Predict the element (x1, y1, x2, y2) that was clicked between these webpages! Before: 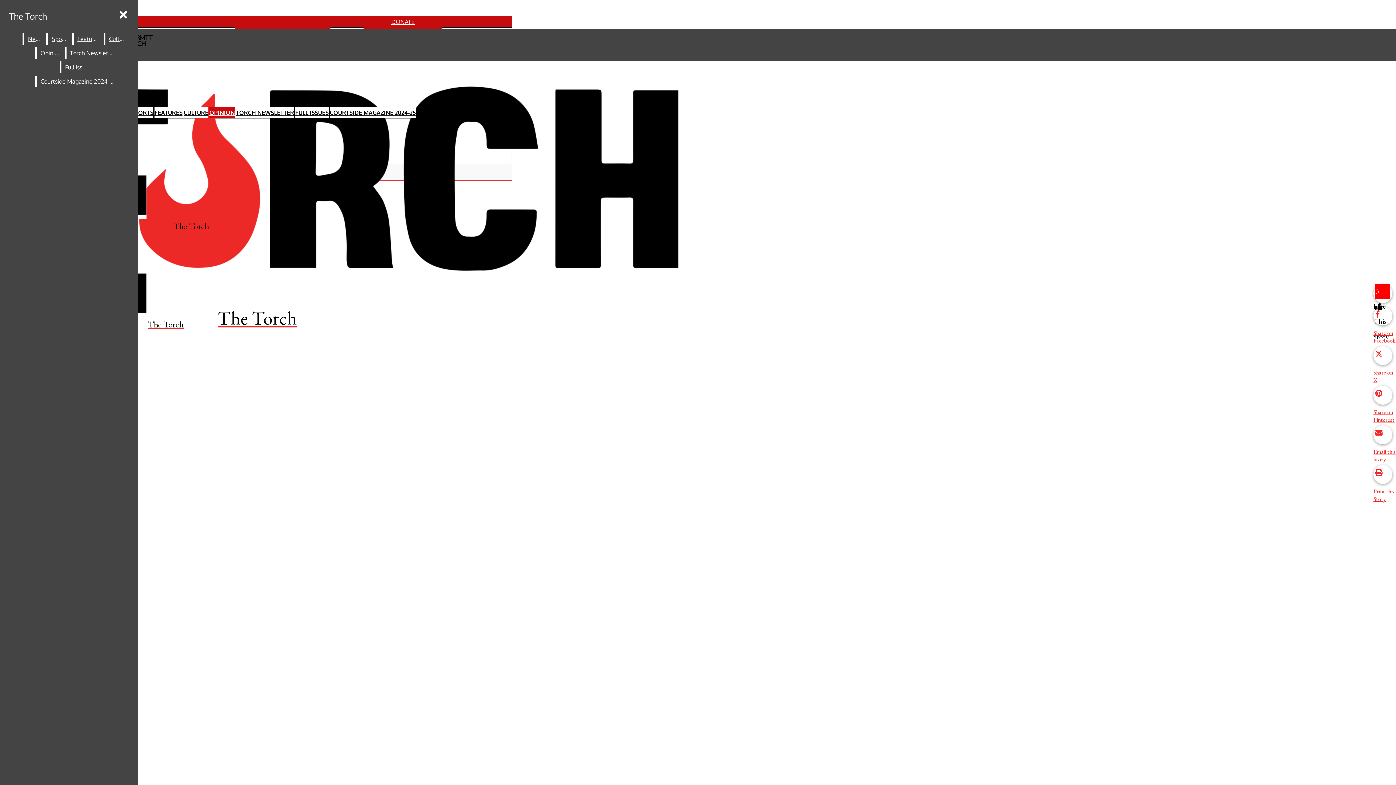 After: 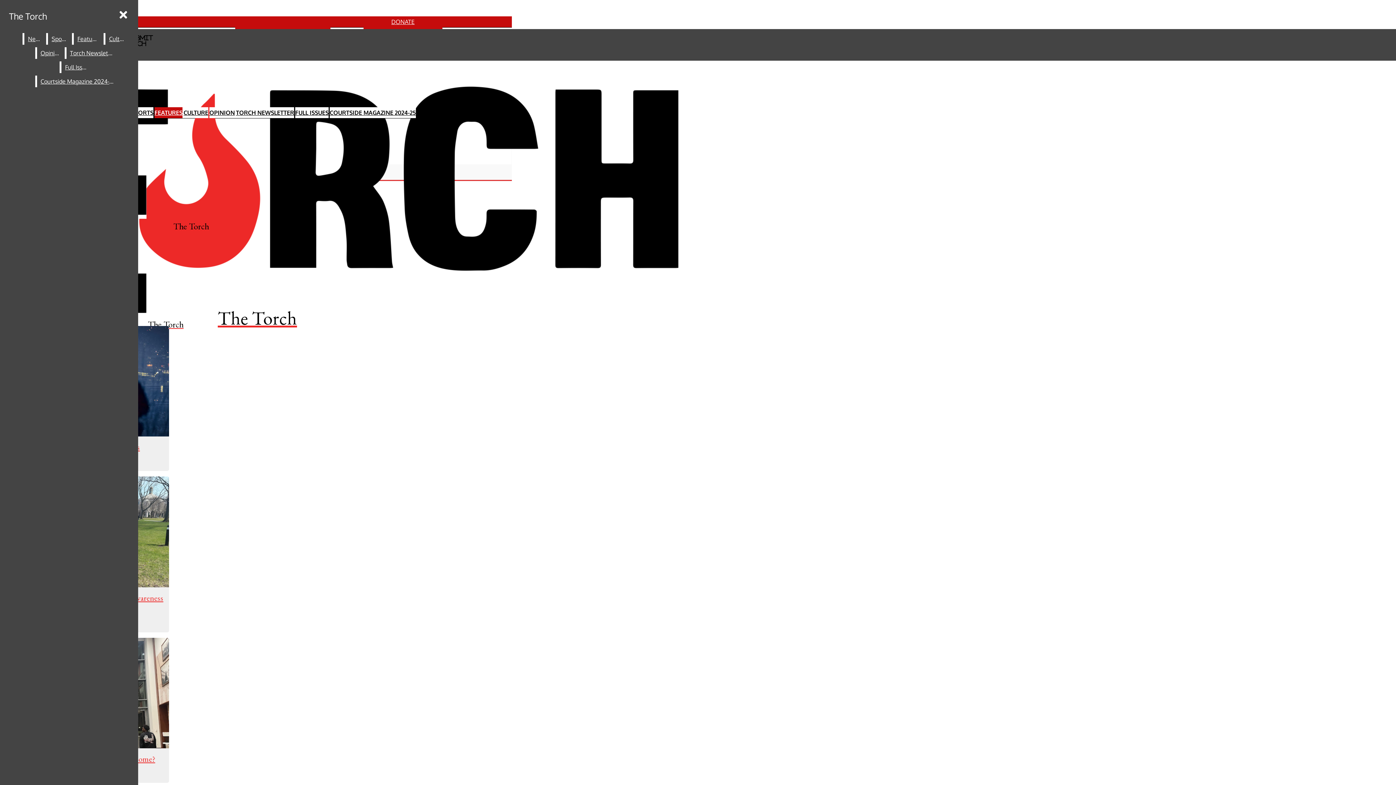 Action: label: Features bbox: (73, 33, 102, 44)